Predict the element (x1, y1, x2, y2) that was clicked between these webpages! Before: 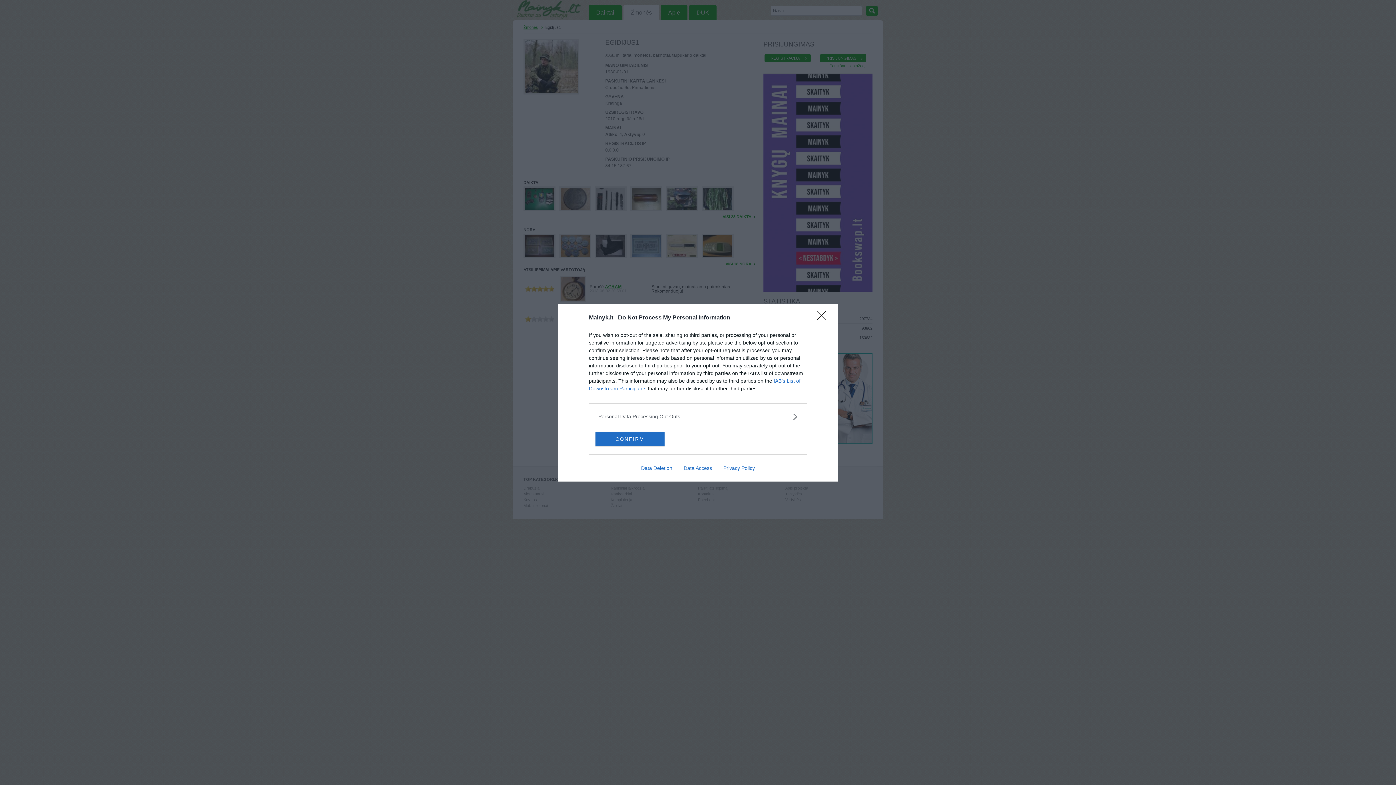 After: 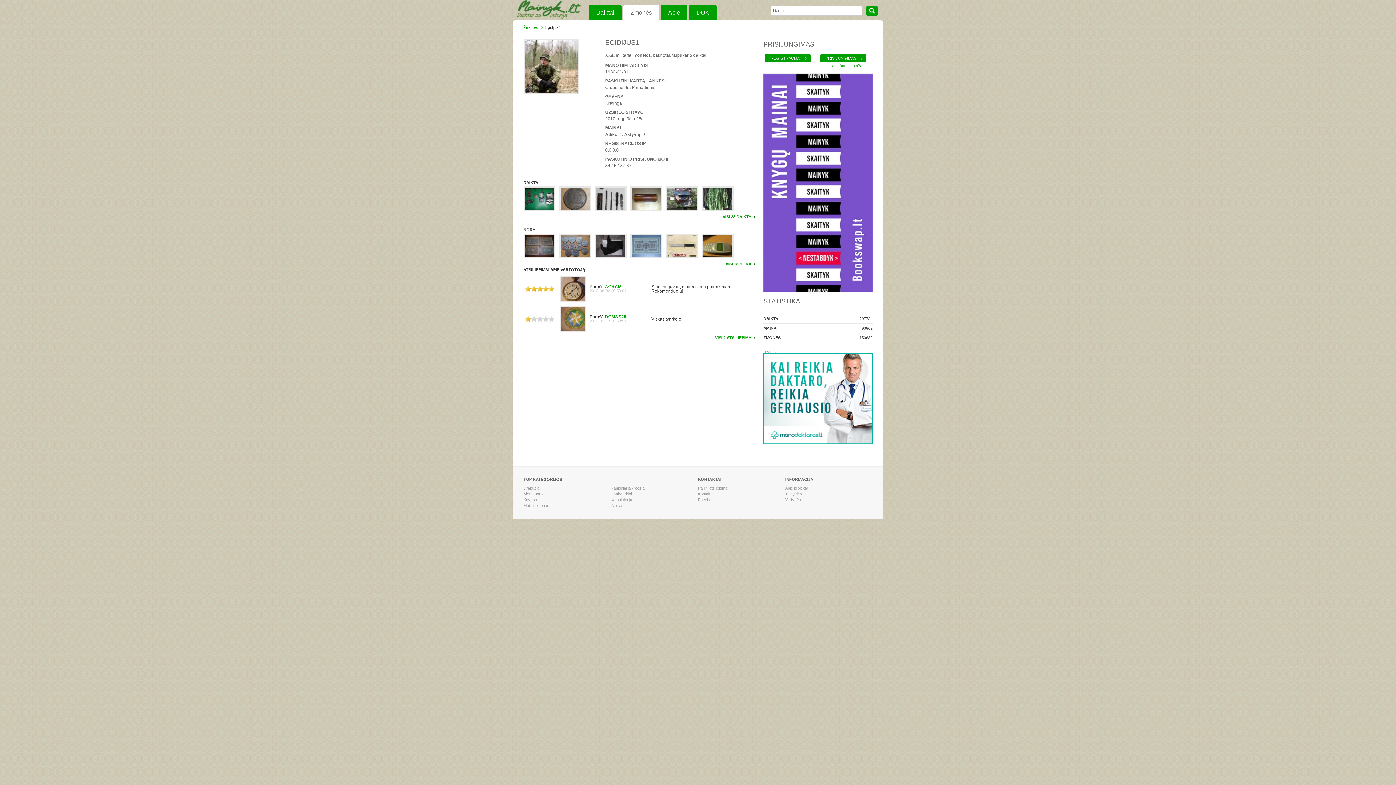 Action: label: Close bbox: (817, 311, 830, 324)